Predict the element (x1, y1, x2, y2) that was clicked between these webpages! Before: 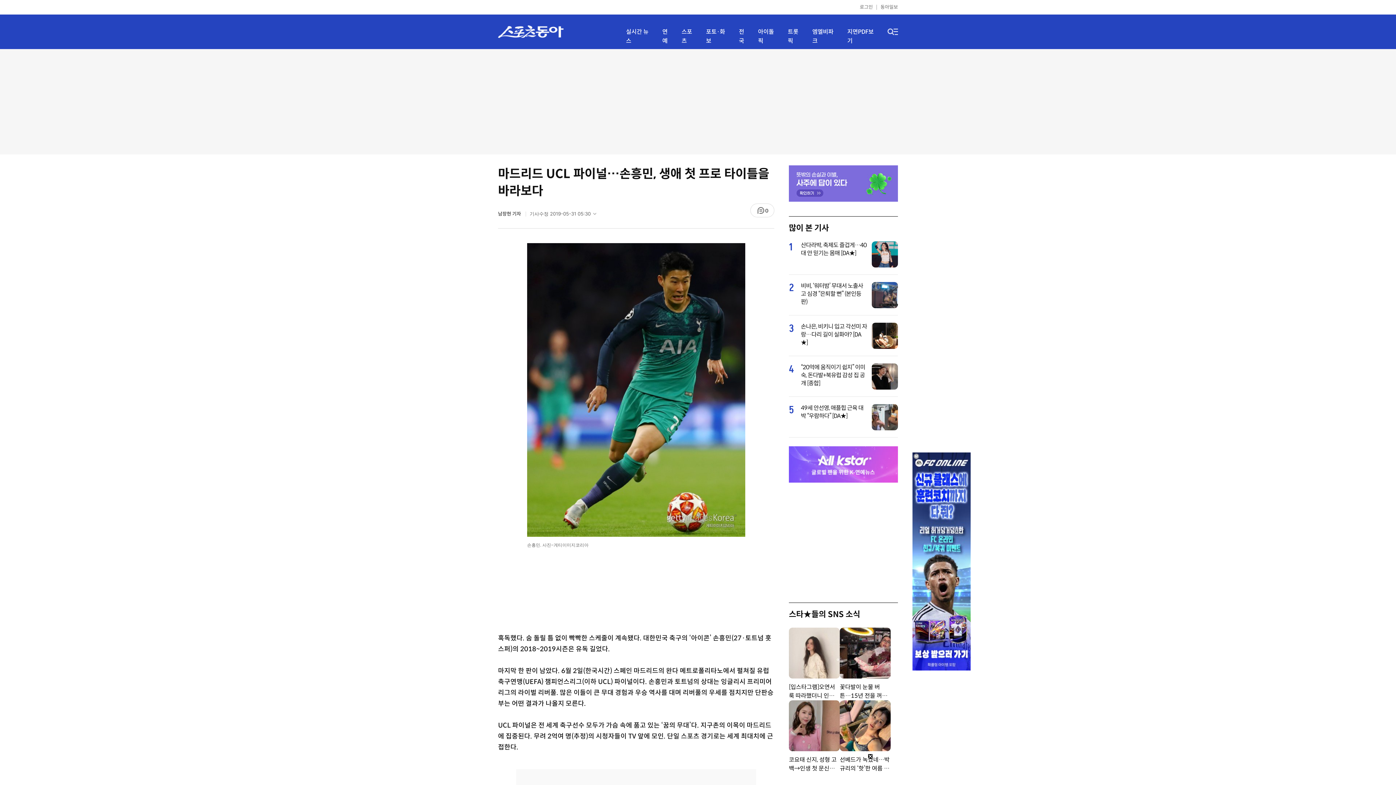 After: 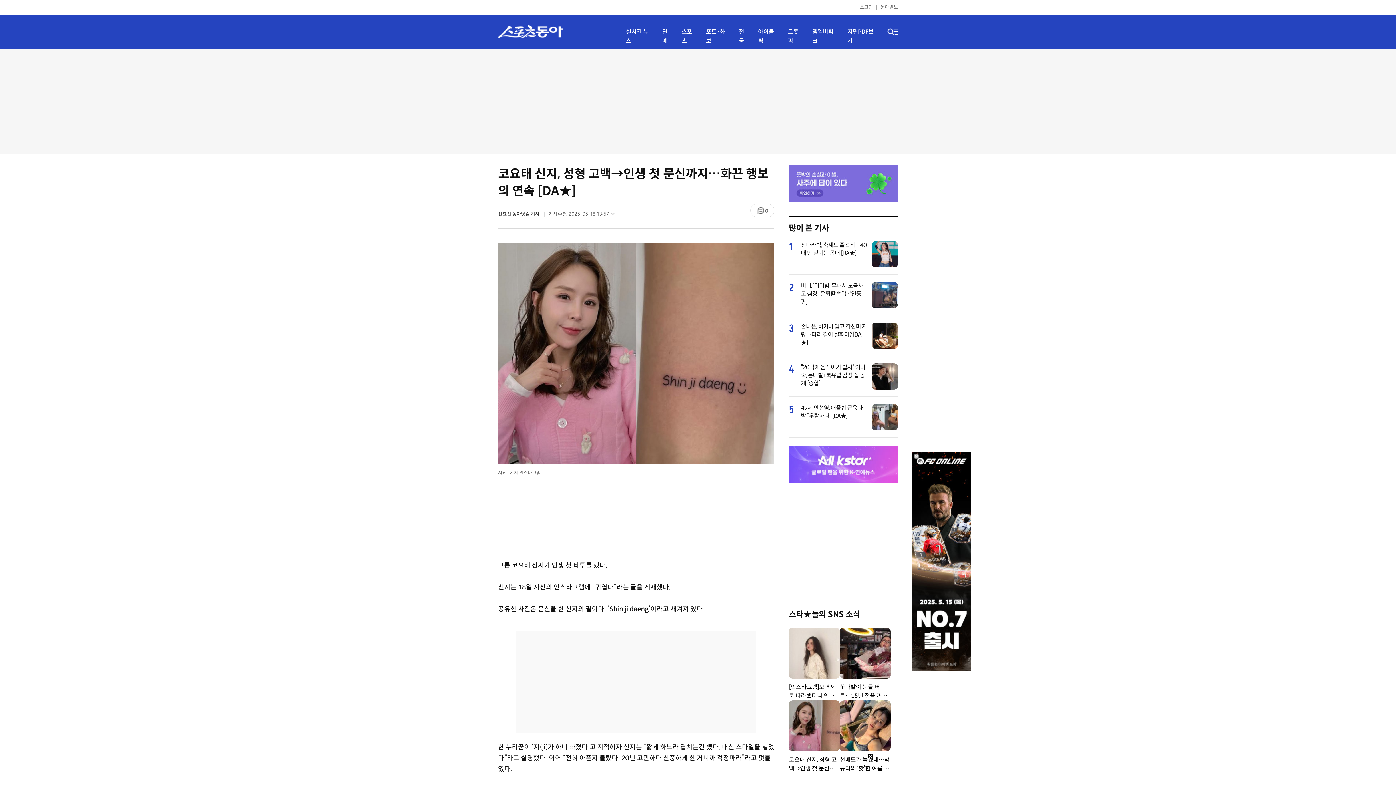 Action: bbox: (789, 700, 840, 751)